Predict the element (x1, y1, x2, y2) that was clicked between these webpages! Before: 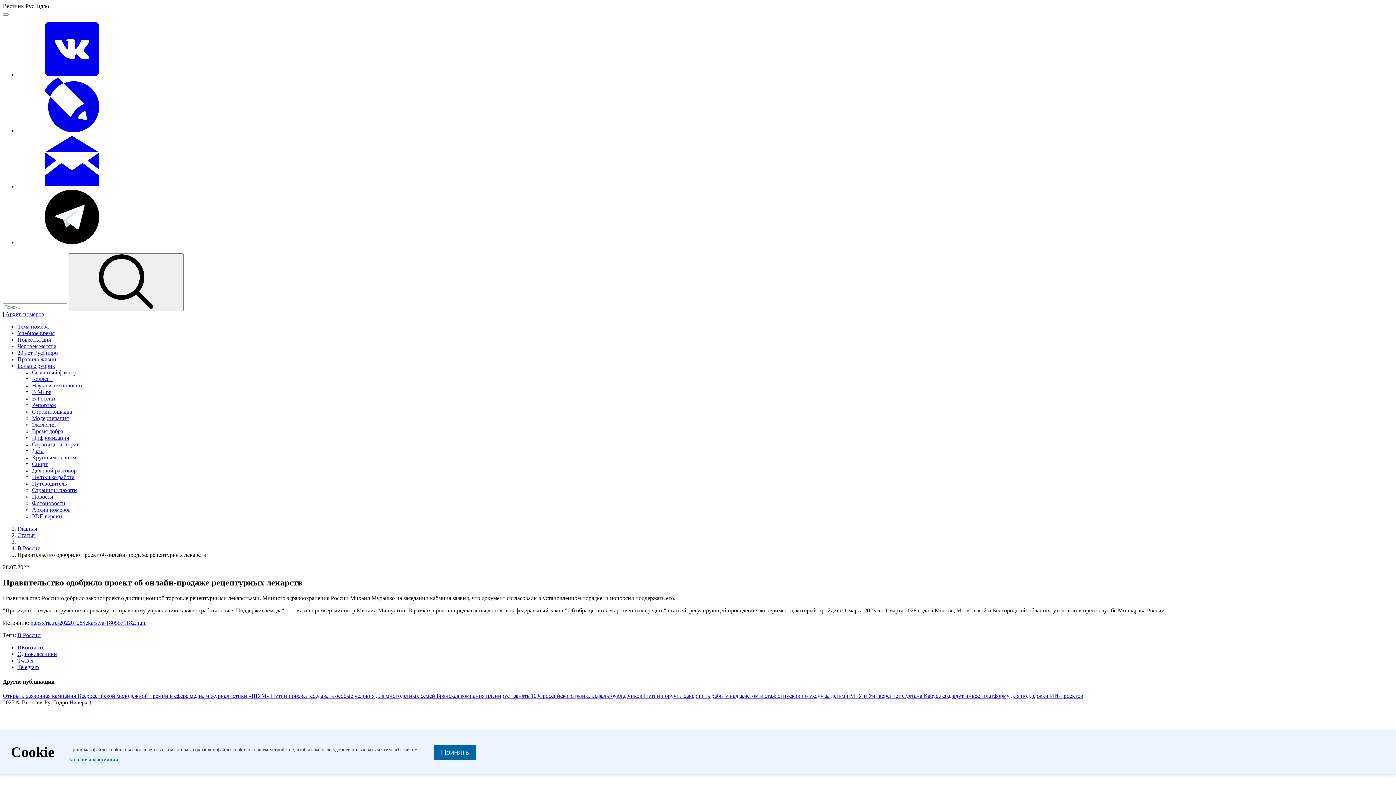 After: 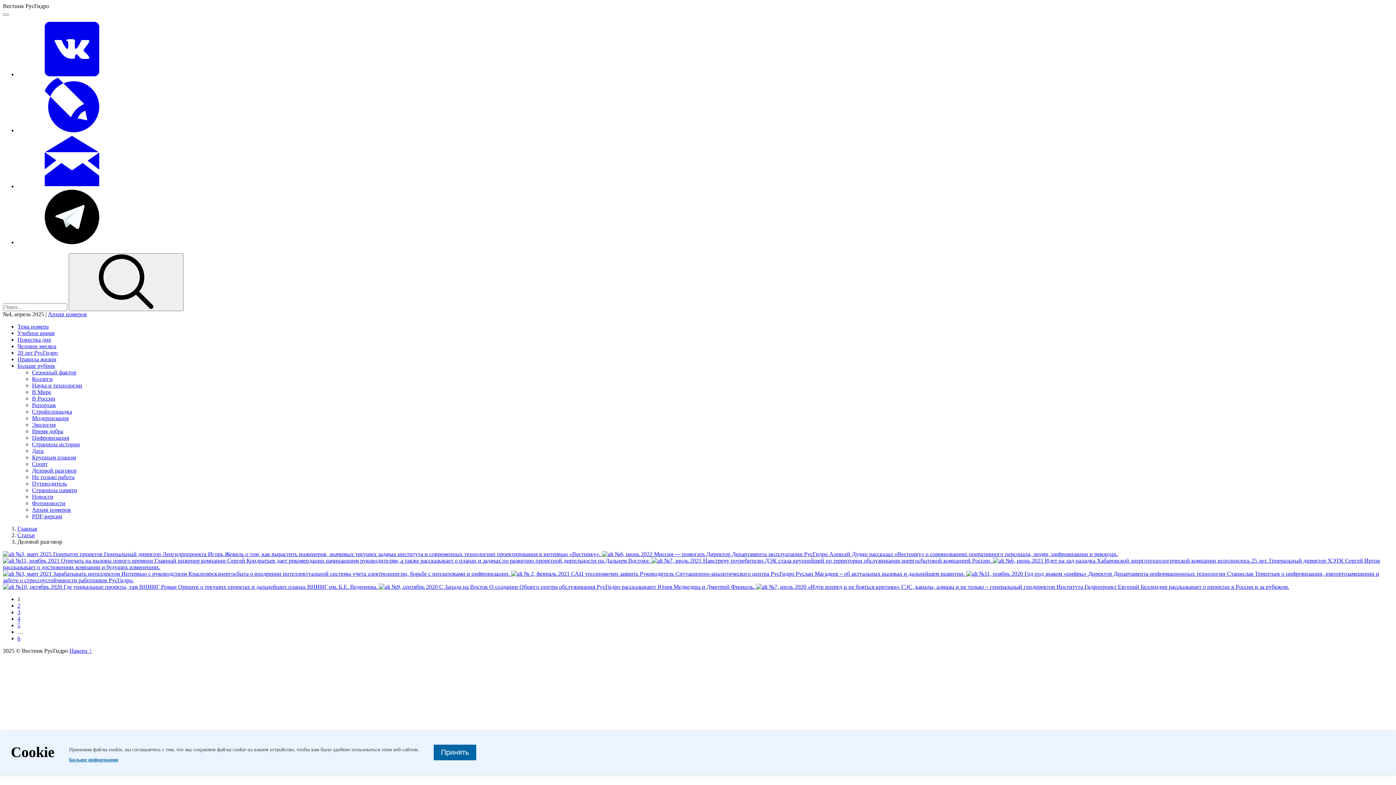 Action: bbox: (32, 467, 76, 473) label: Деловой разговор